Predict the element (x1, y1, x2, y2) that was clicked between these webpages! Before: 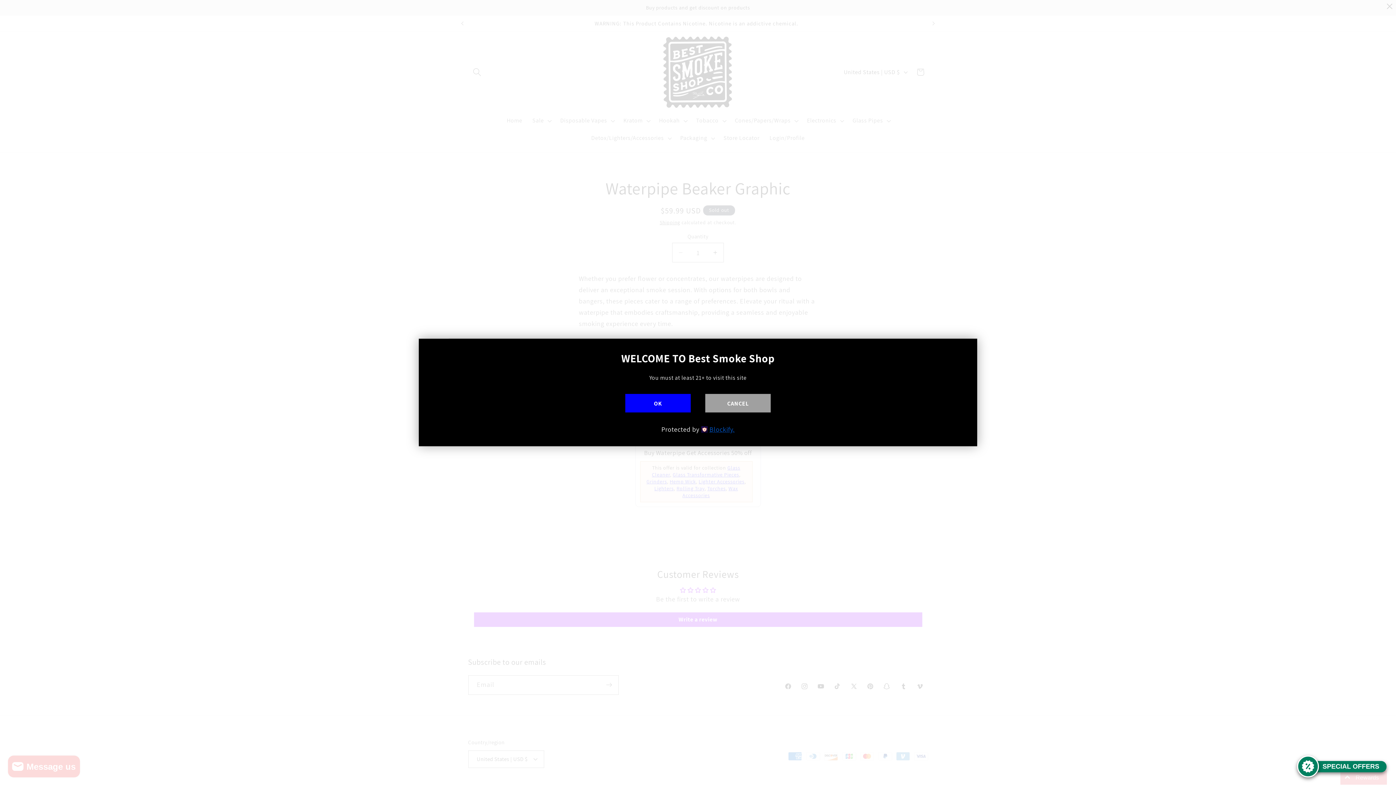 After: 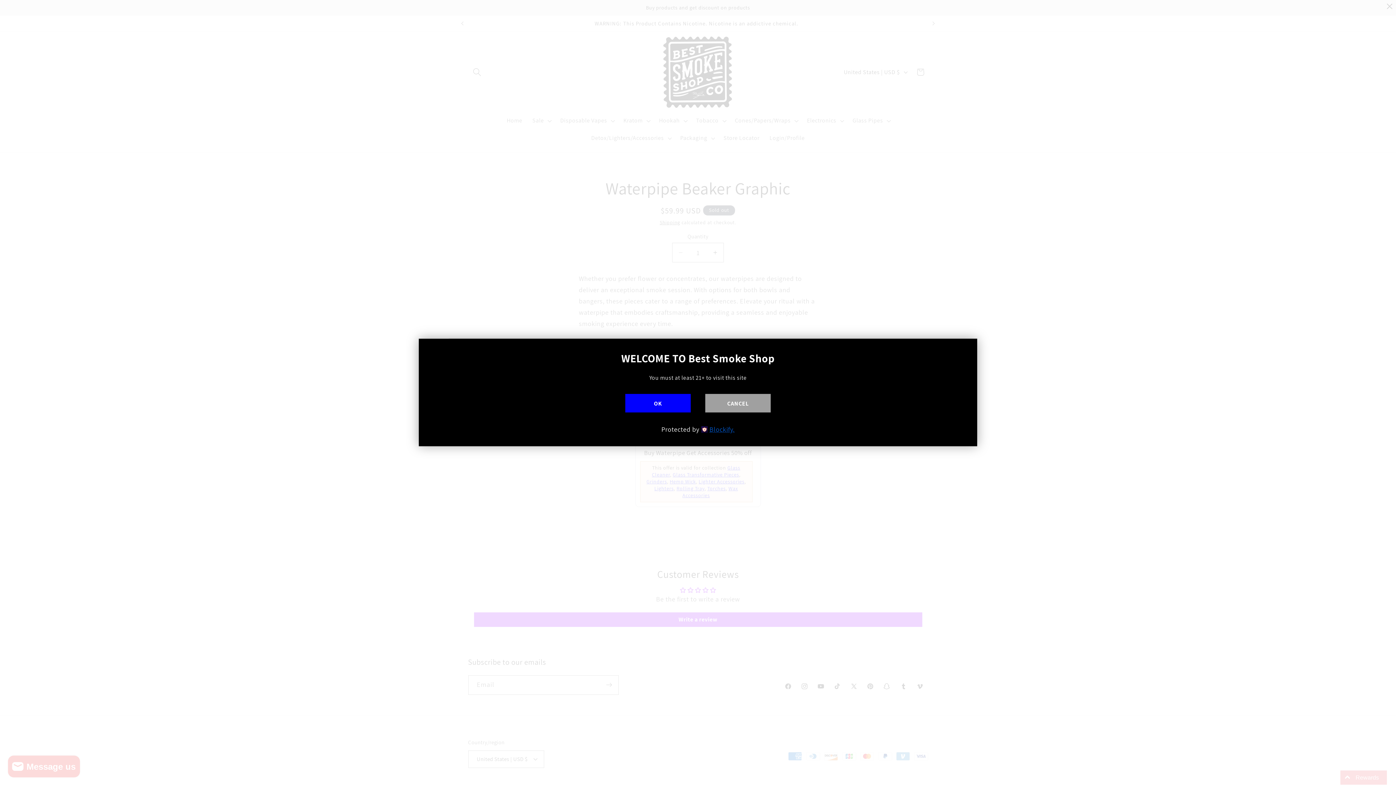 Action: bbox: (1295, 755, 1389, 778) label: SPECIAL OFFERS